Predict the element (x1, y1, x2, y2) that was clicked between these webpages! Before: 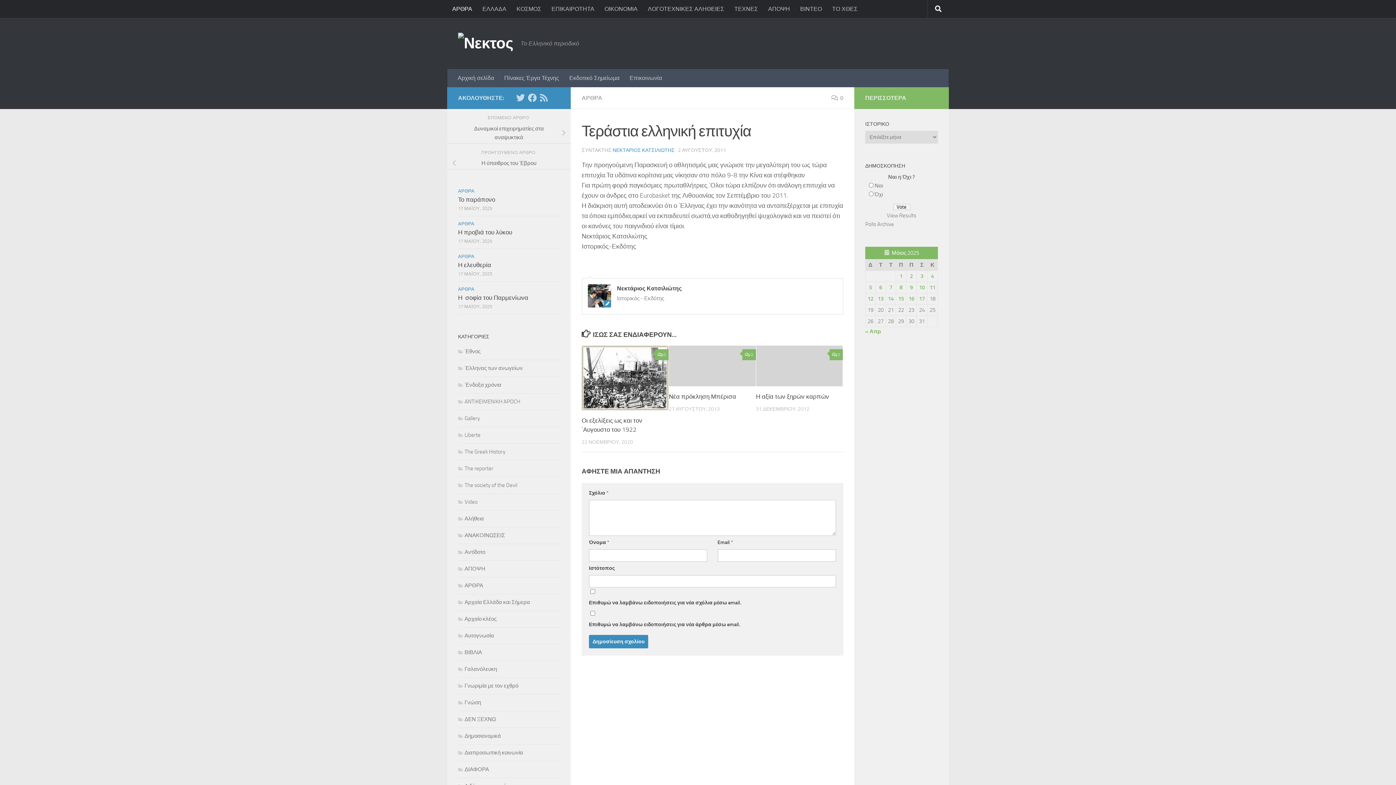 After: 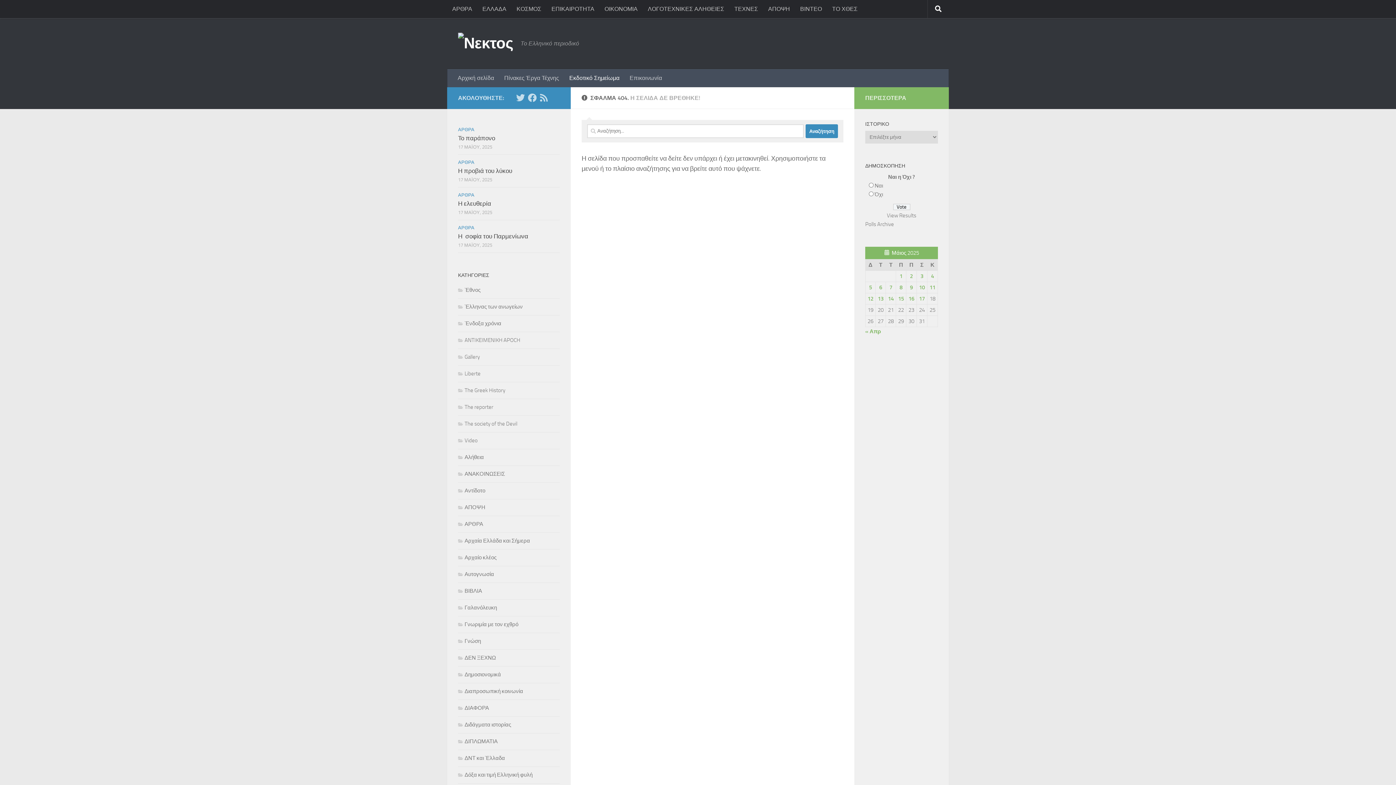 Action: label: Εκδοτικό Σημείωμα bbox: (564, 69, 624, 87)